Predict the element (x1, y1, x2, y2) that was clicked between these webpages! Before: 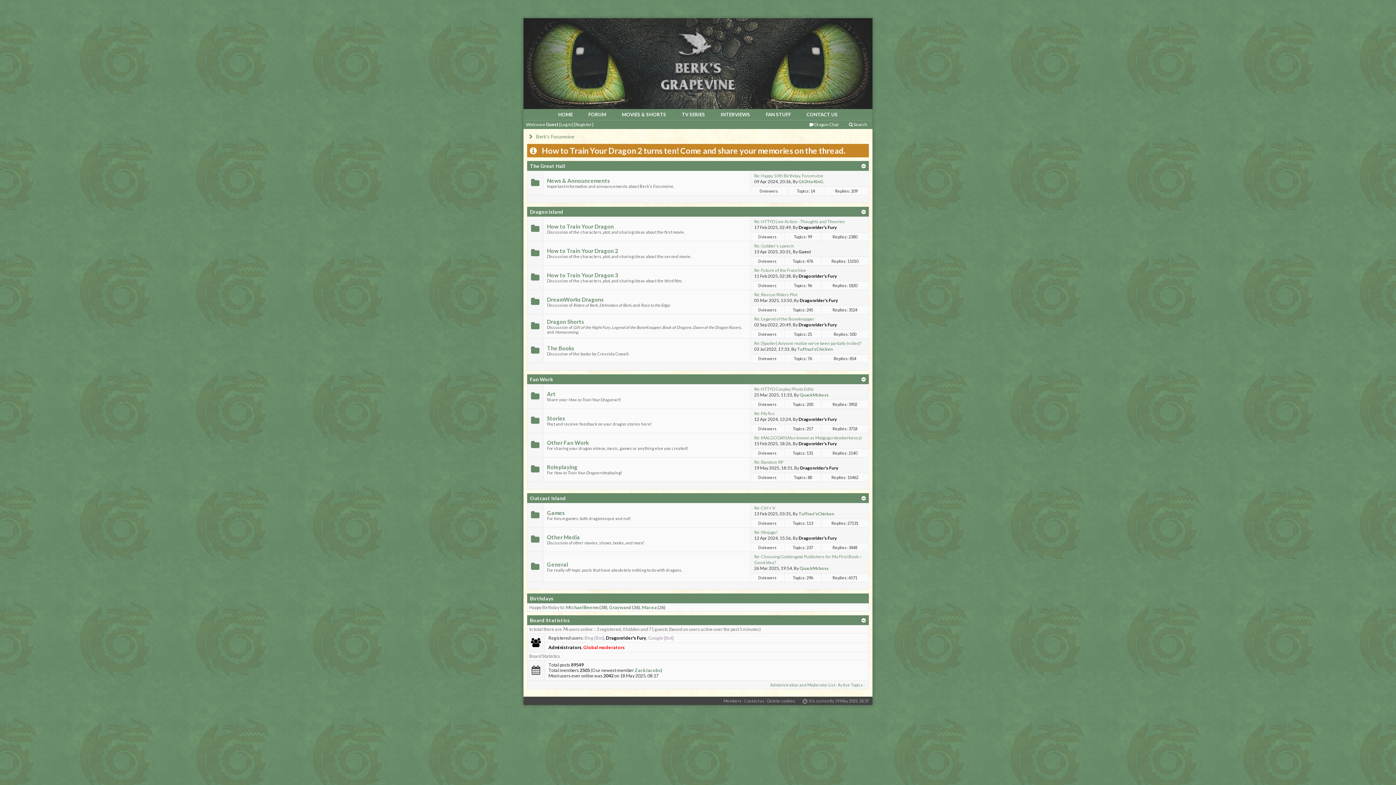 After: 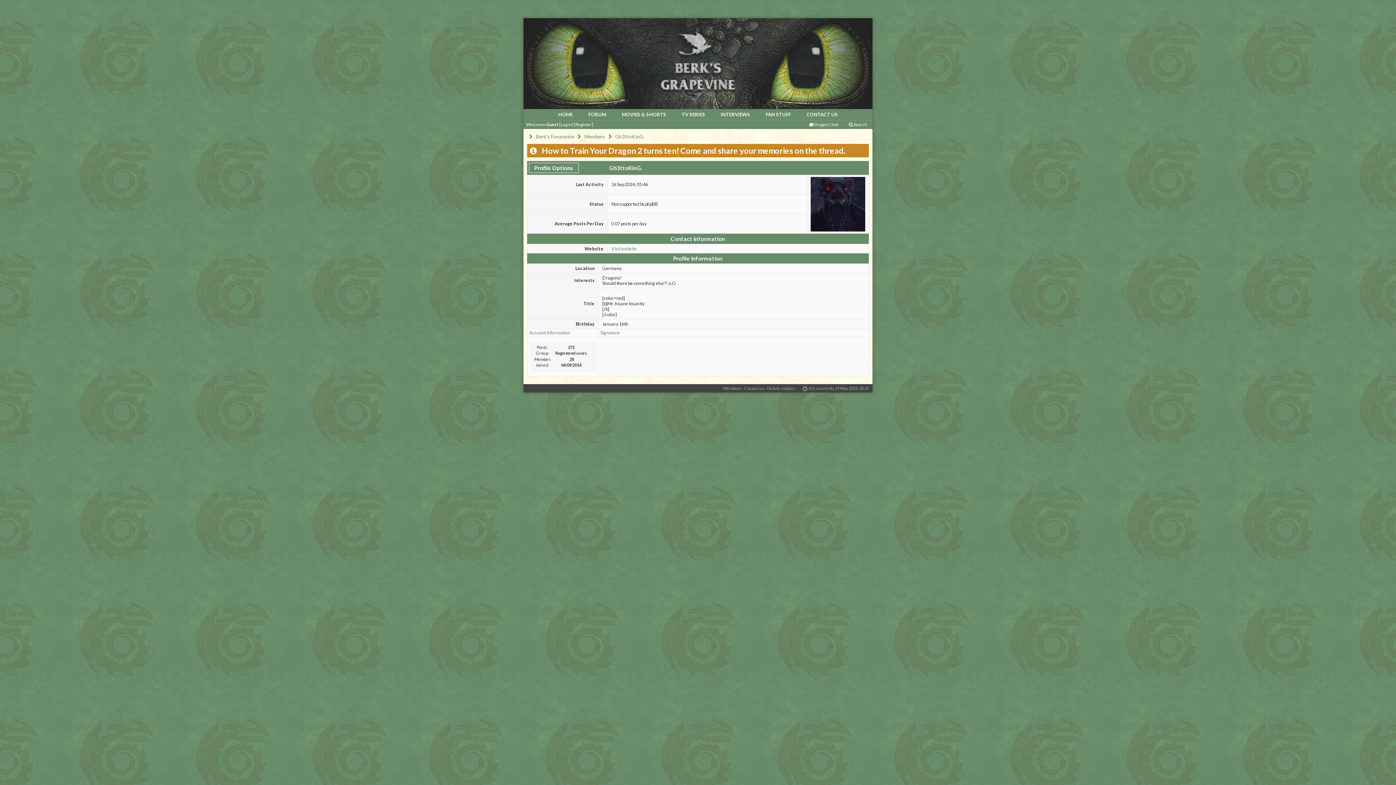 Action: bbox: (798, 178, 824, 184) label: Gh3ttoKinG.